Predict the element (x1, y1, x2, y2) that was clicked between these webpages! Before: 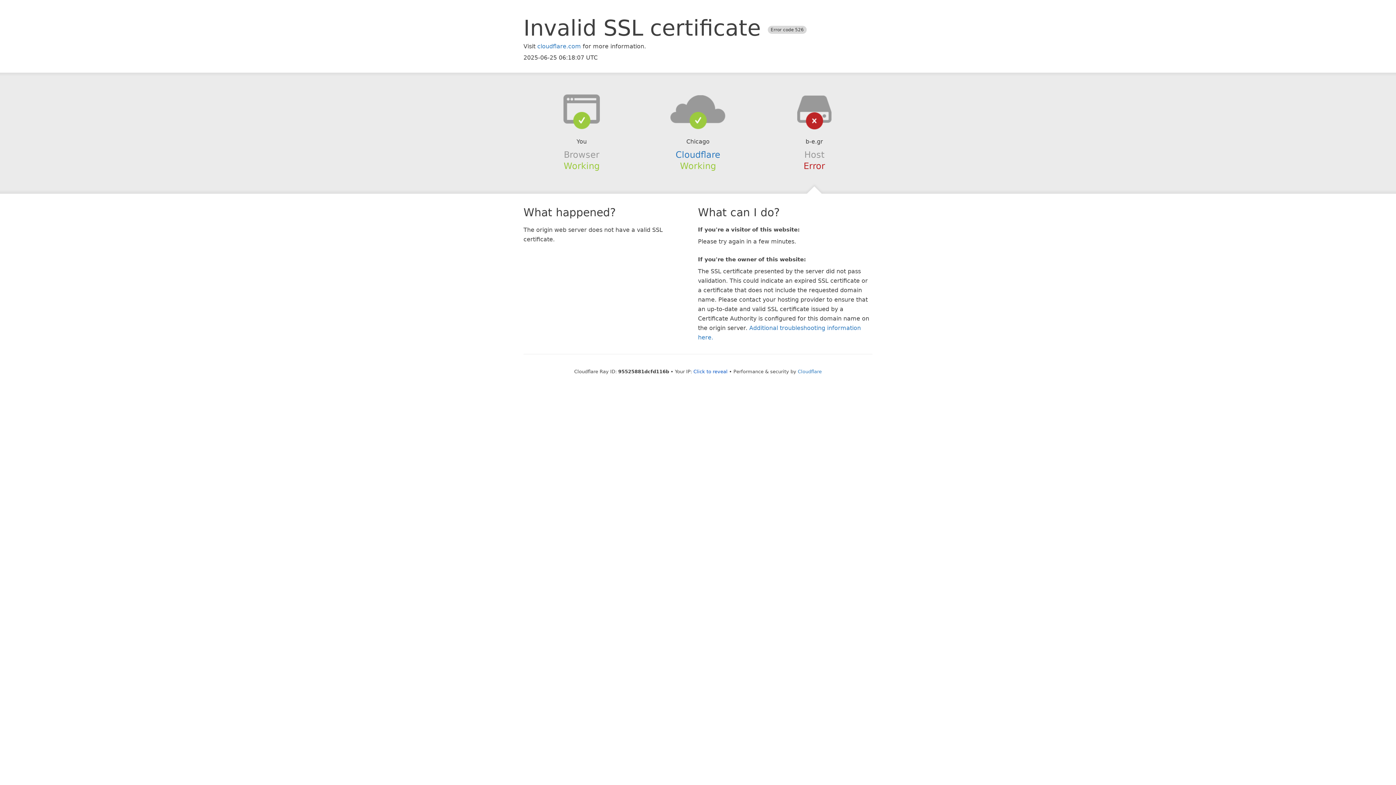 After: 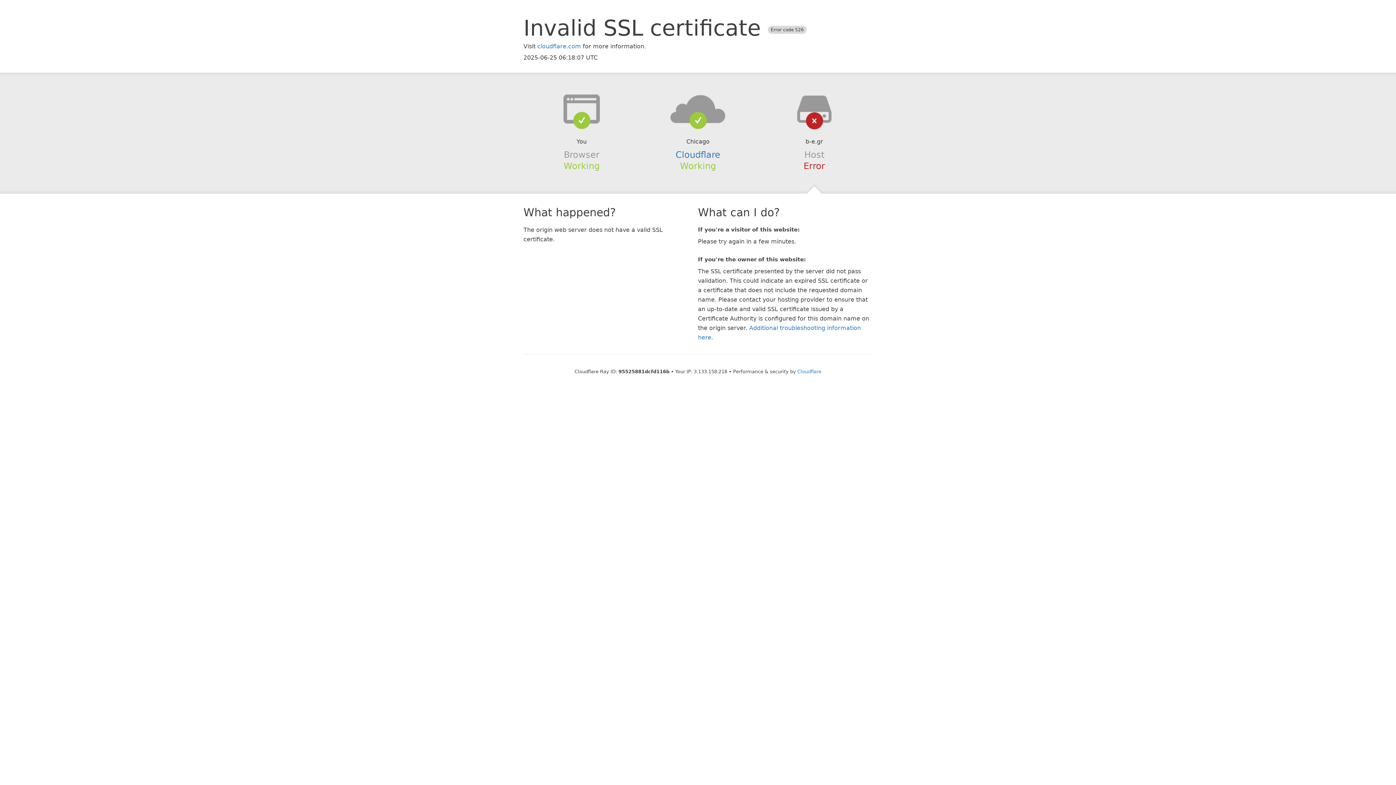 Action: label: Click to reveal bbox: (693, 368, 727, 374)